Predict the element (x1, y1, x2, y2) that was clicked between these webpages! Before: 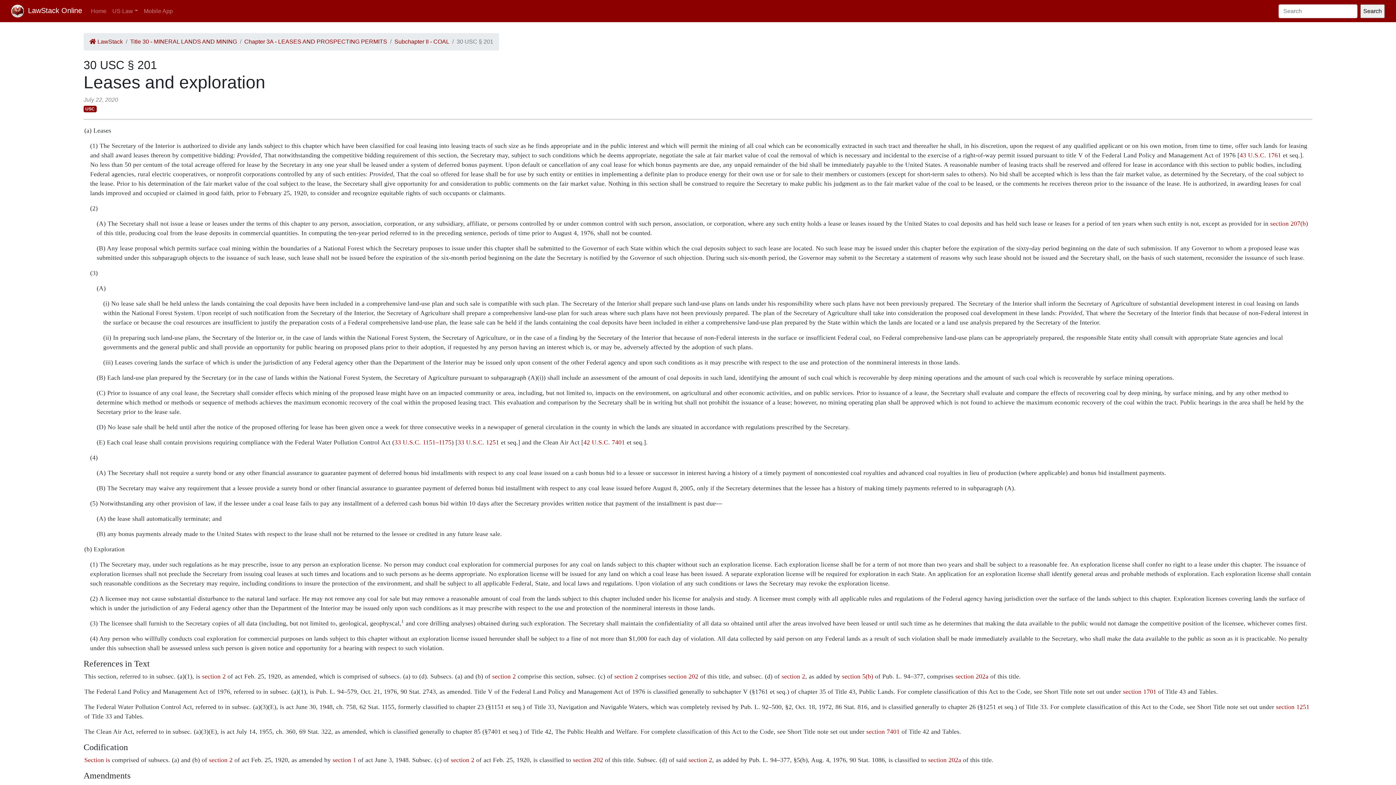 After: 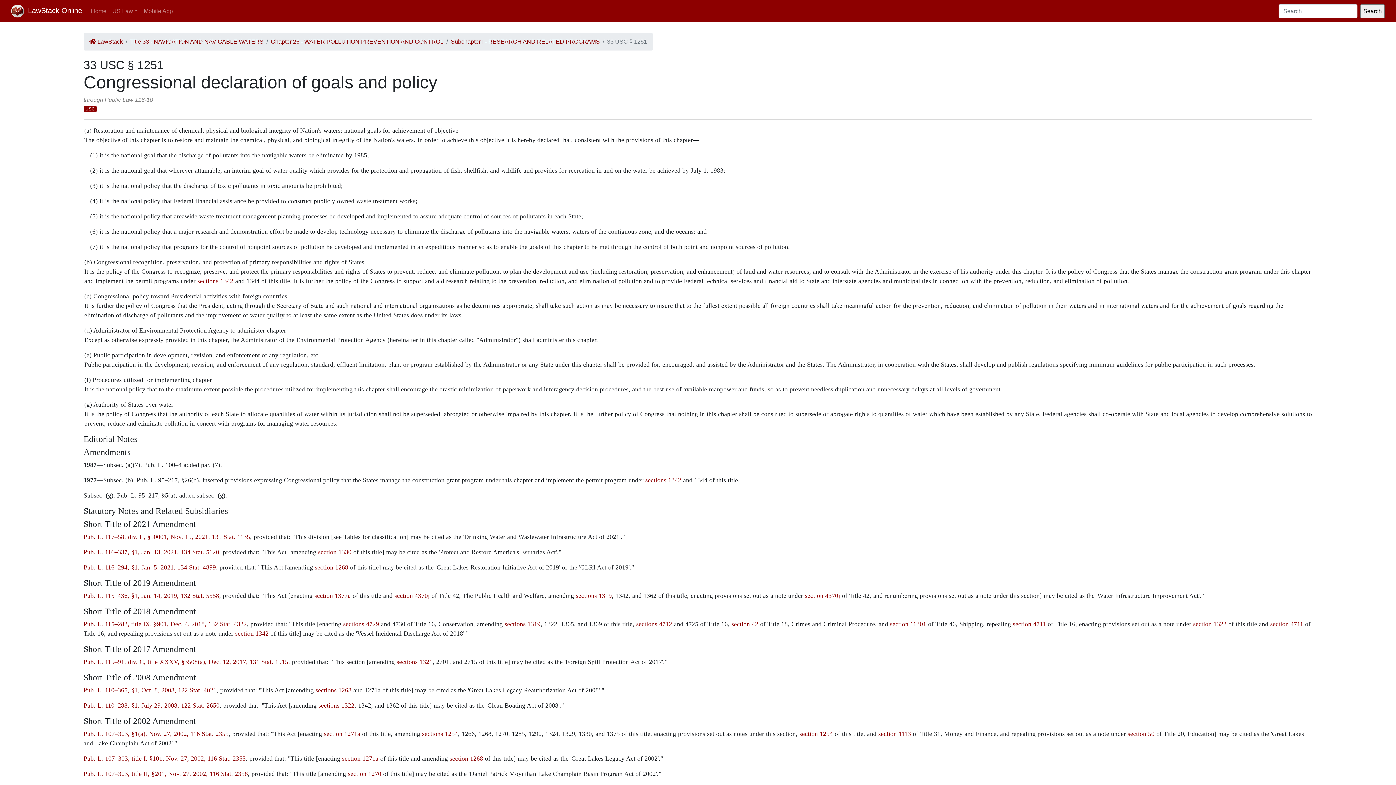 Action: bbox: (457, 438, 499, 446) label: 33 U.S.C. 1251